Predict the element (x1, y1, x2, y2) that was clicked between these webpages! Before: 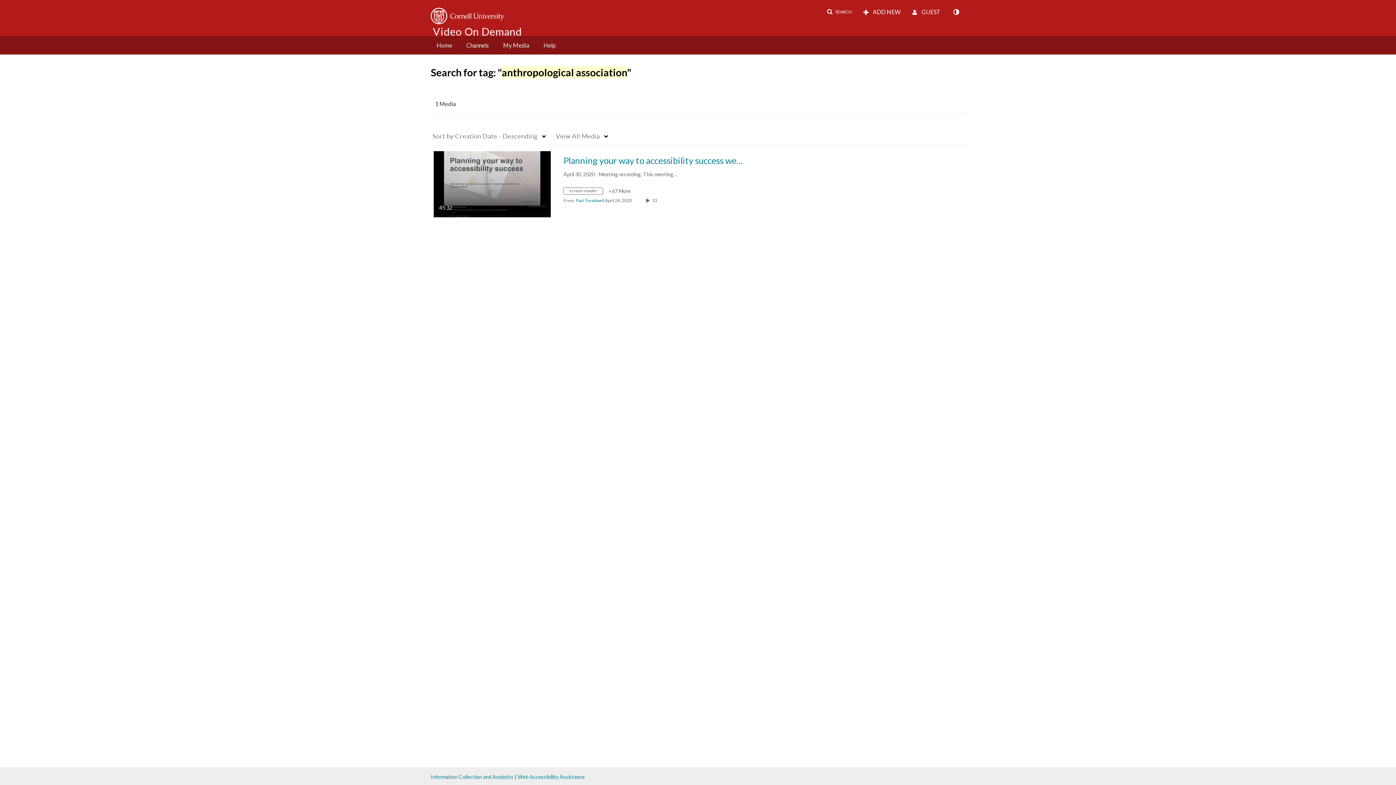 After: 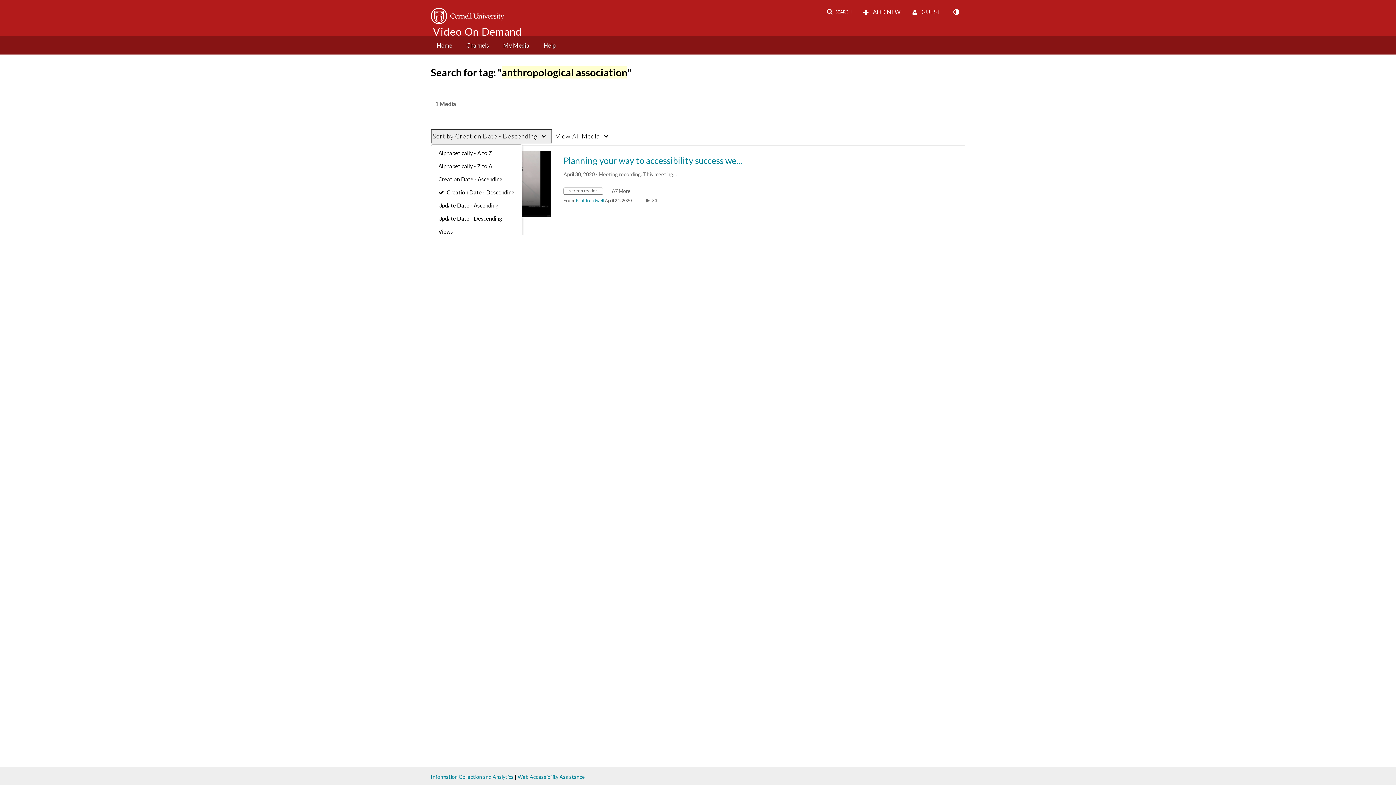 Action: label: Sort by Creation Date - Descending bbox: (430, 129, 552, 143)